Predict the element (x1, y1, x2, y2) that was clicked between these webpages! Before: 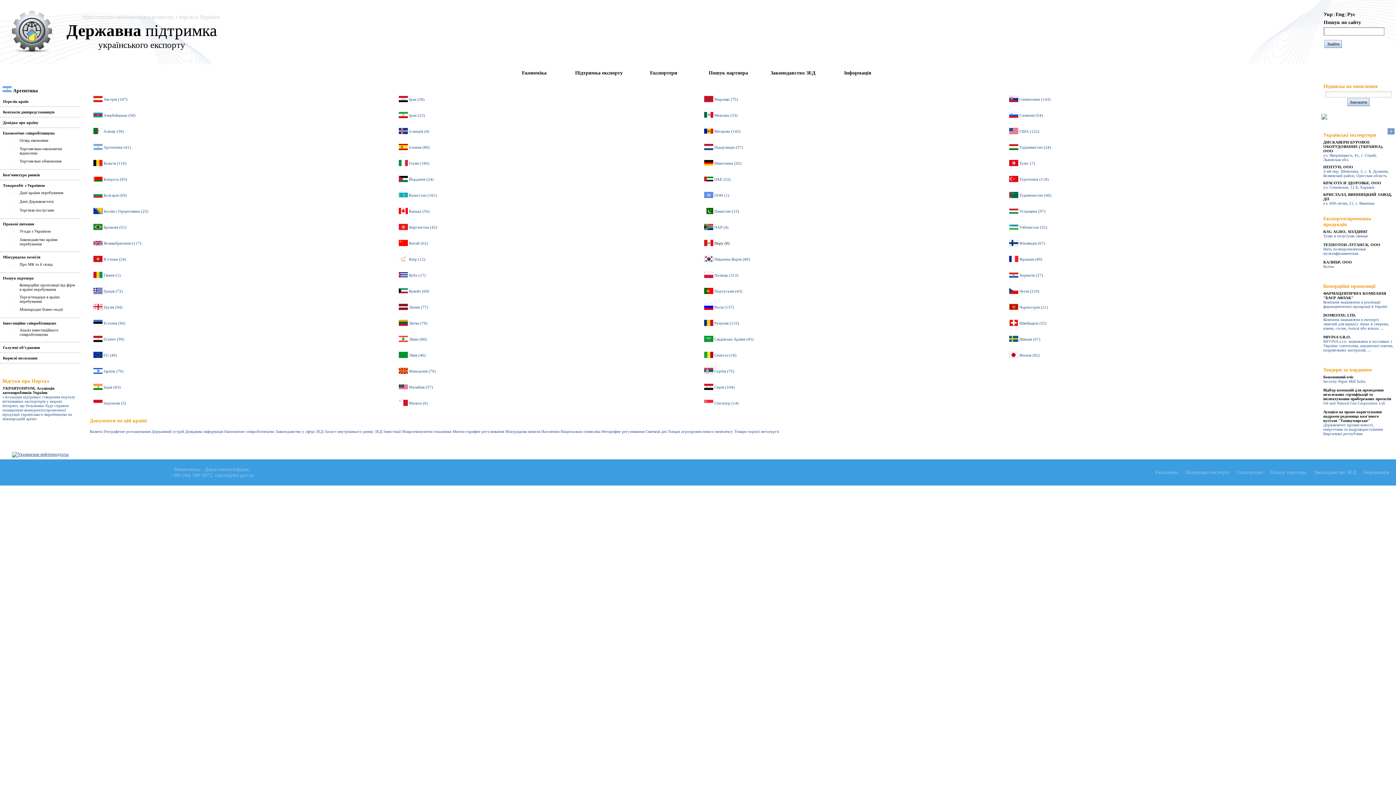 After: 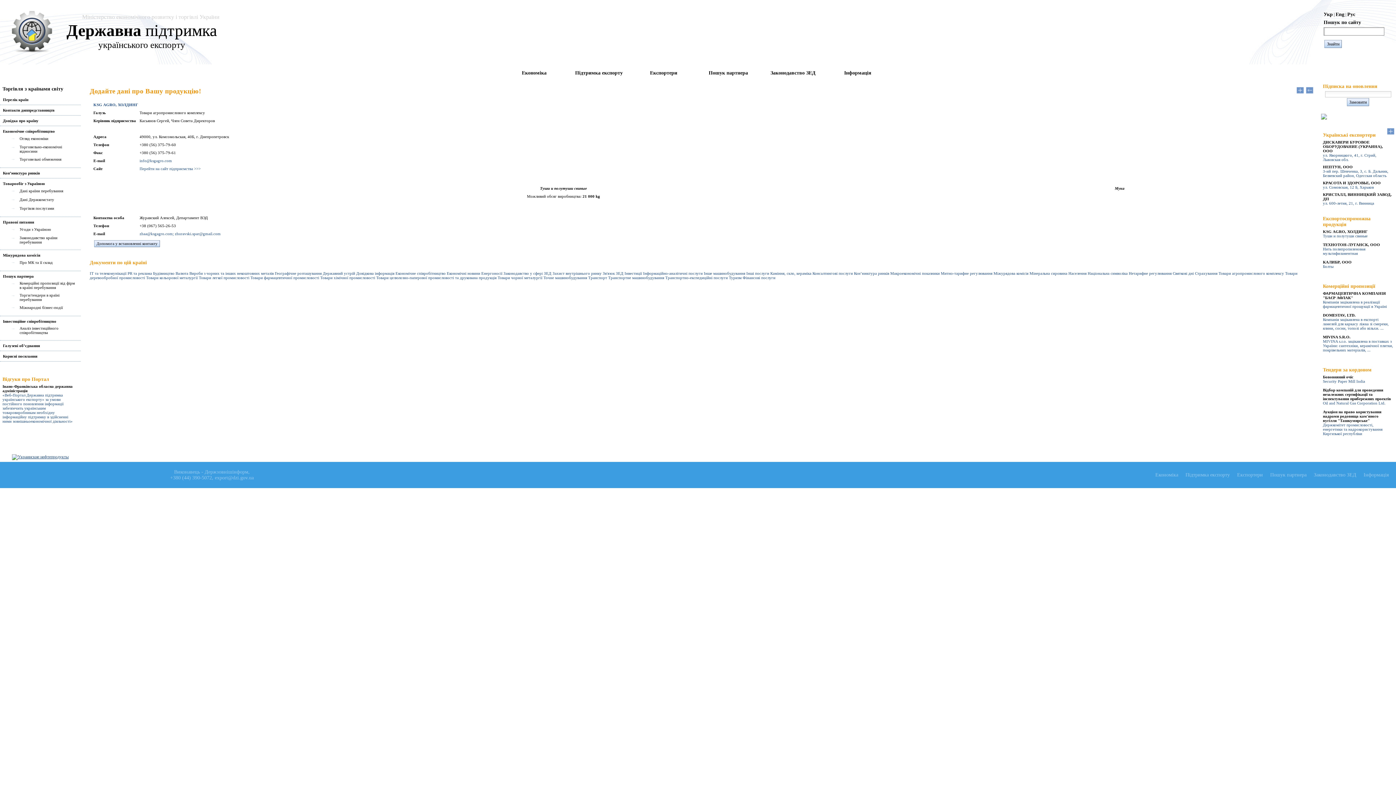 Action: bbox: (1323, 229, 1368, 233) label: KSG АGRO, ХОЛДИНГ